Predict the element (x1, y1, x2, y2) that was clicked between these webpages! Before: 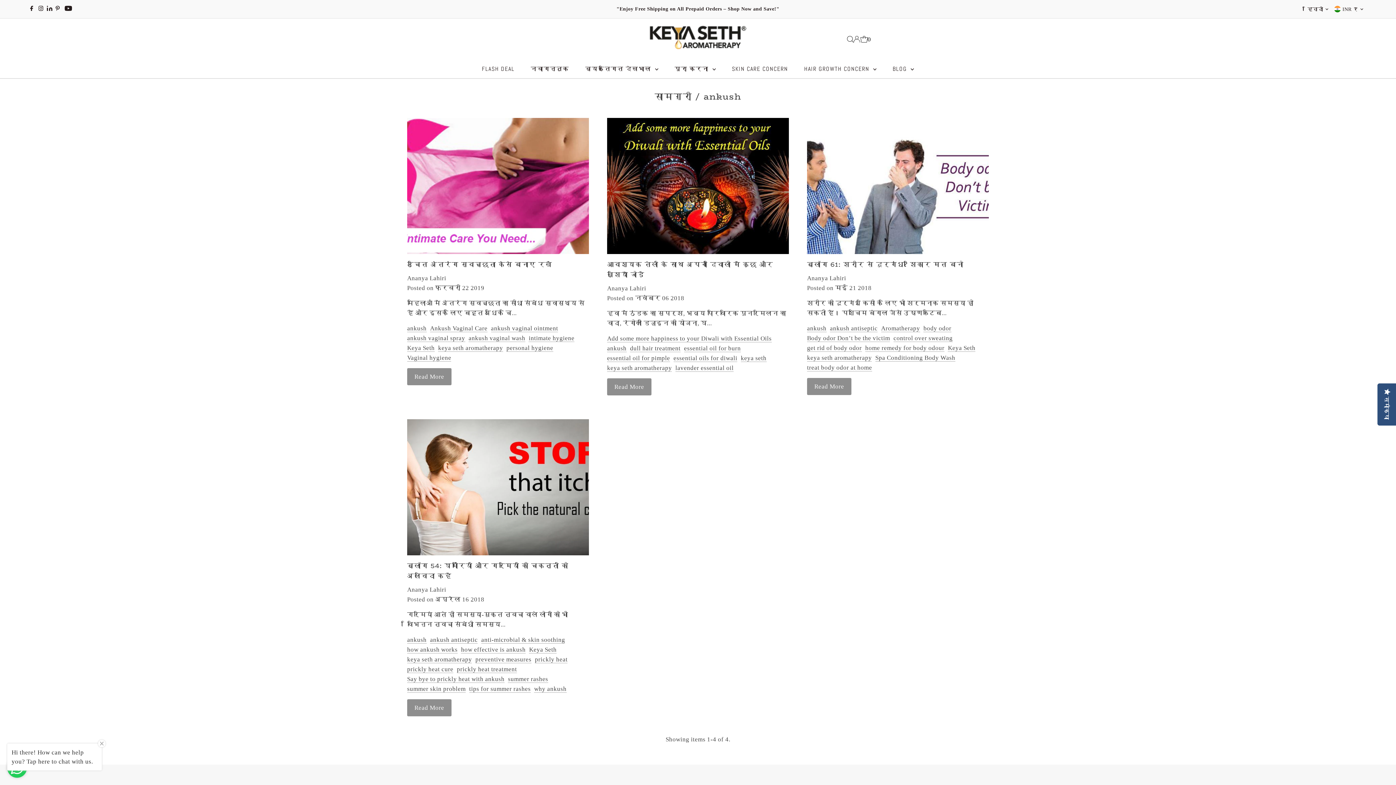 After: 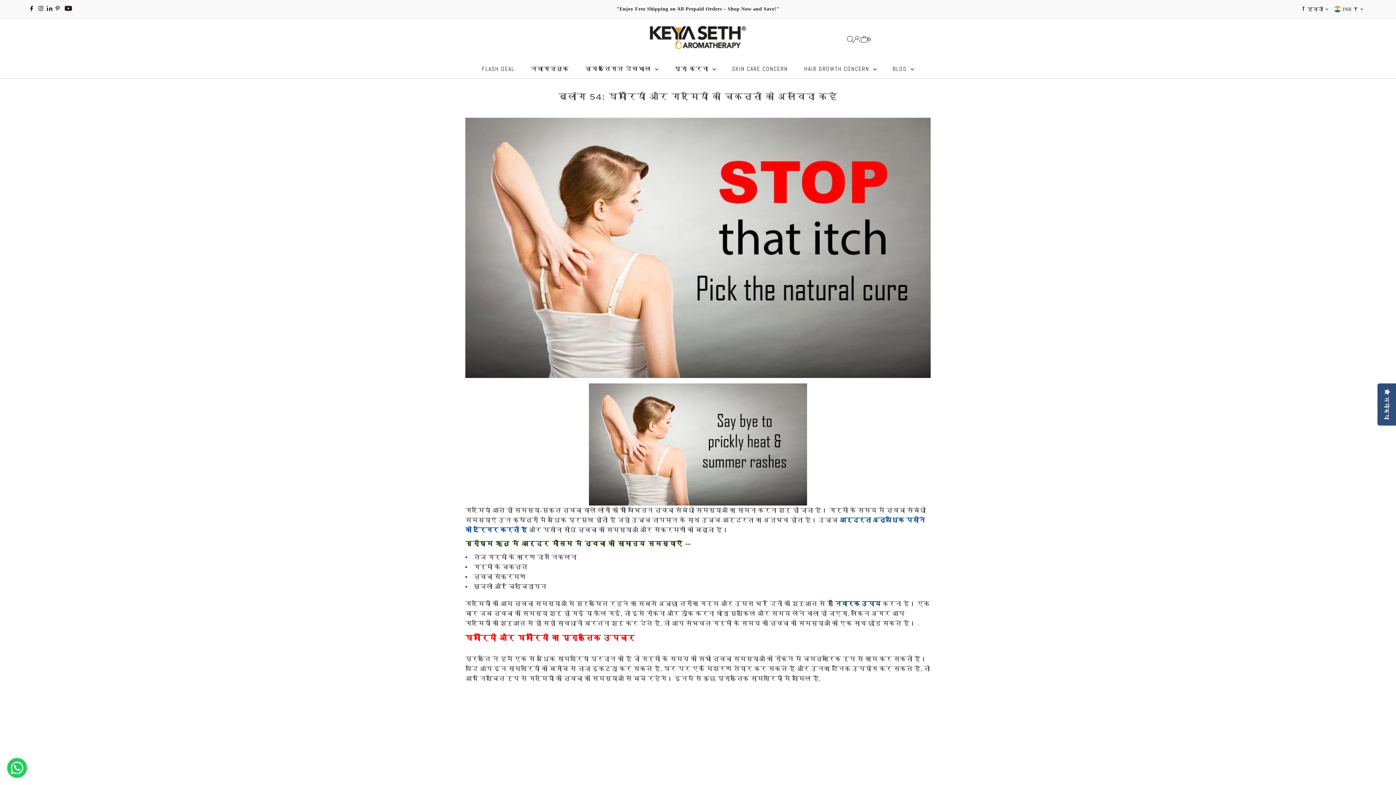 Action: bbox: (407, 419, 589, 555)